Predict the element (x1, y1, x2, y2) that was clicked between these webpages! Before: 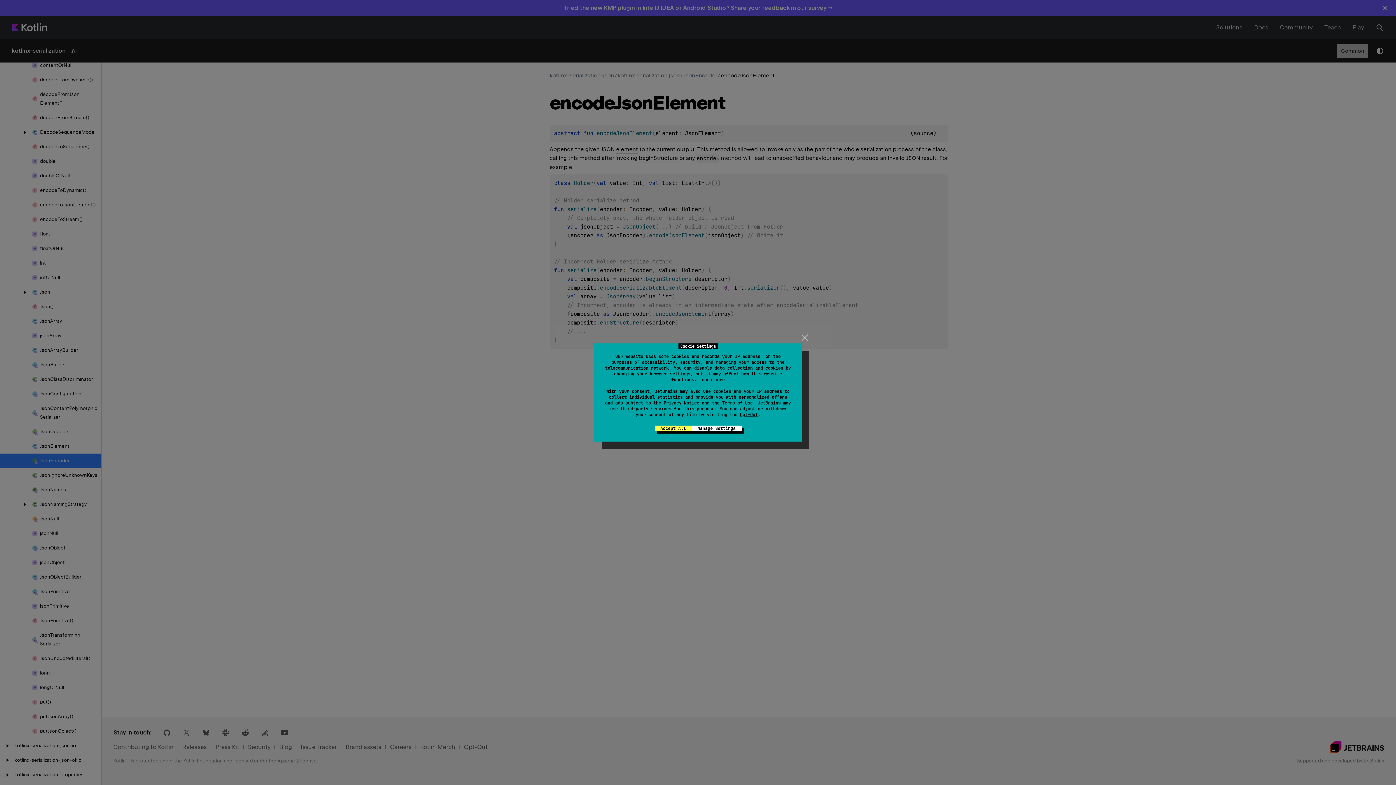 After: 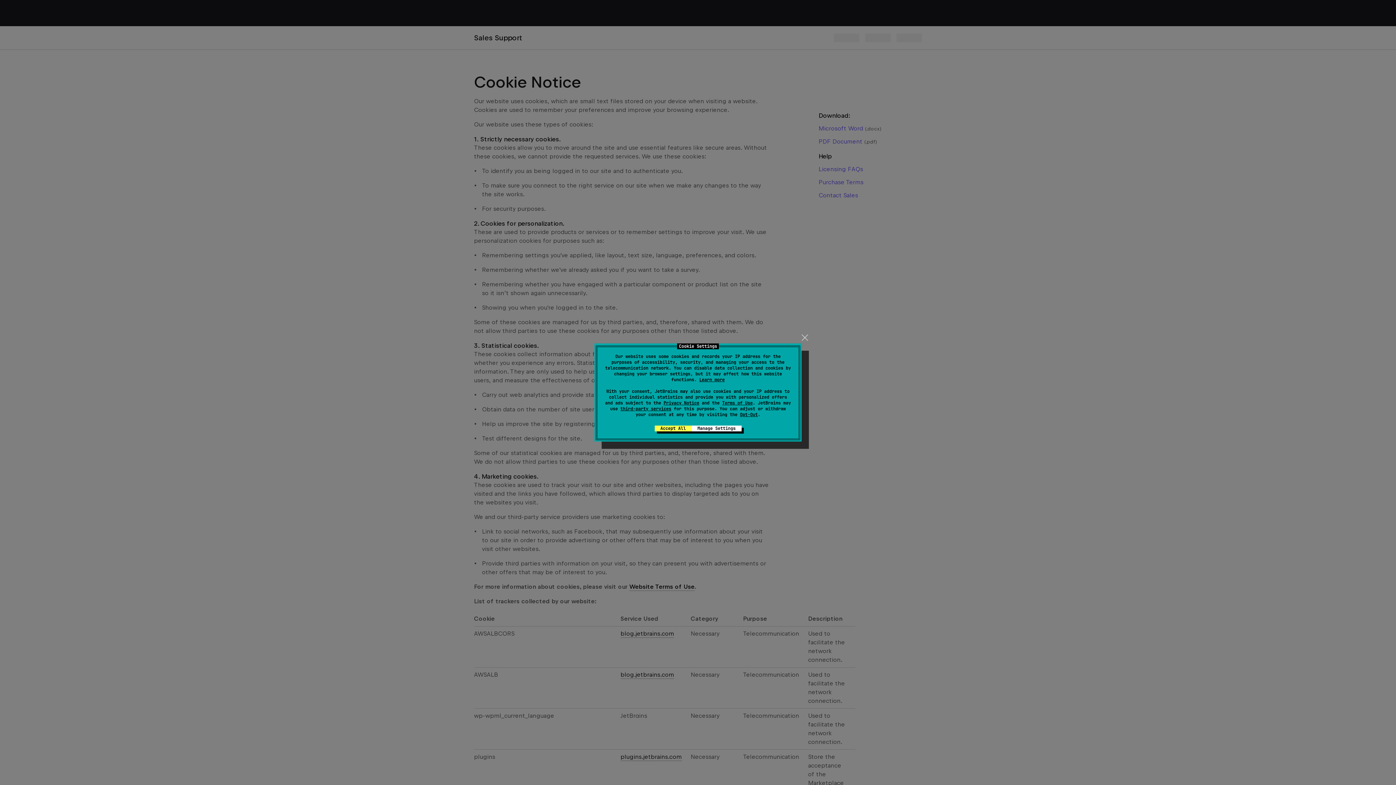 Action: bbox: (699, 377, 724, 382) label: Learn more